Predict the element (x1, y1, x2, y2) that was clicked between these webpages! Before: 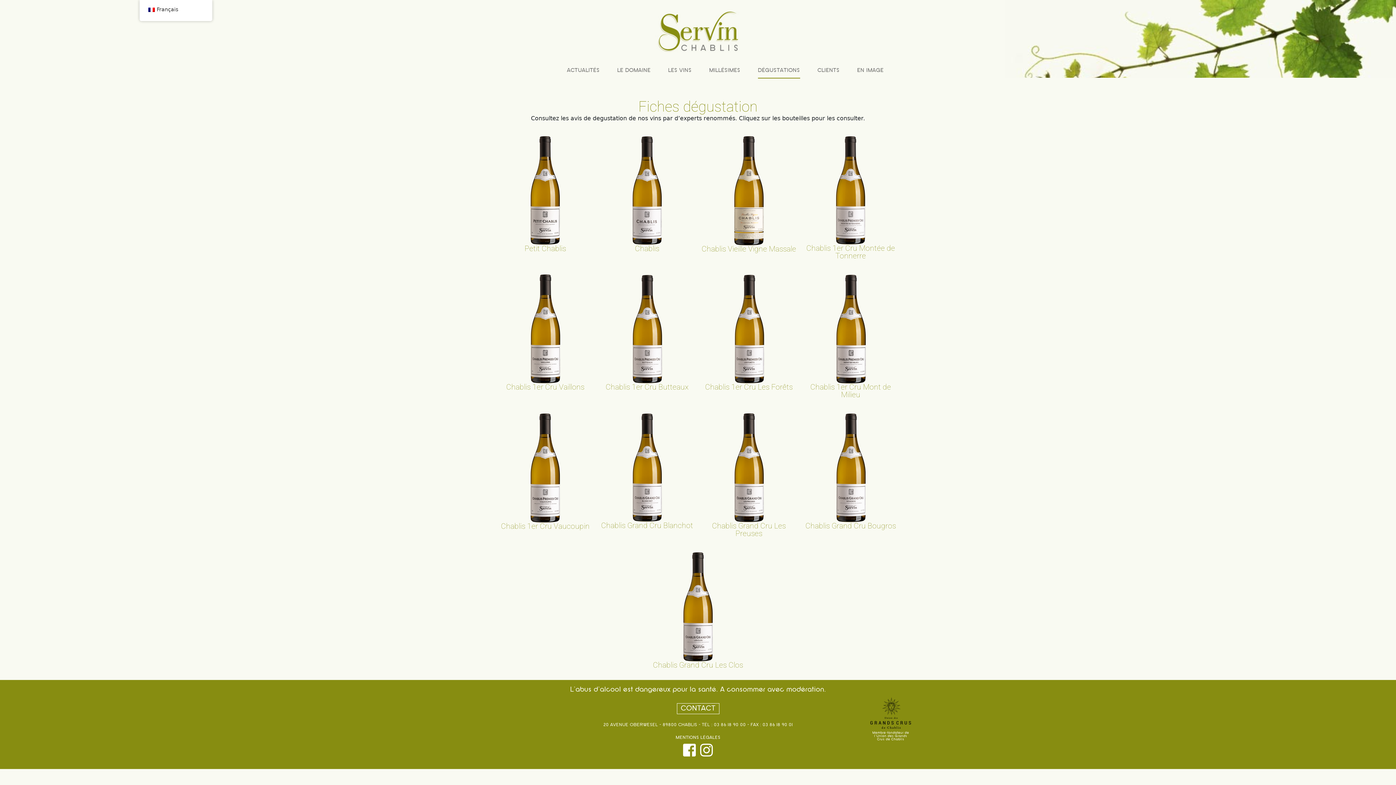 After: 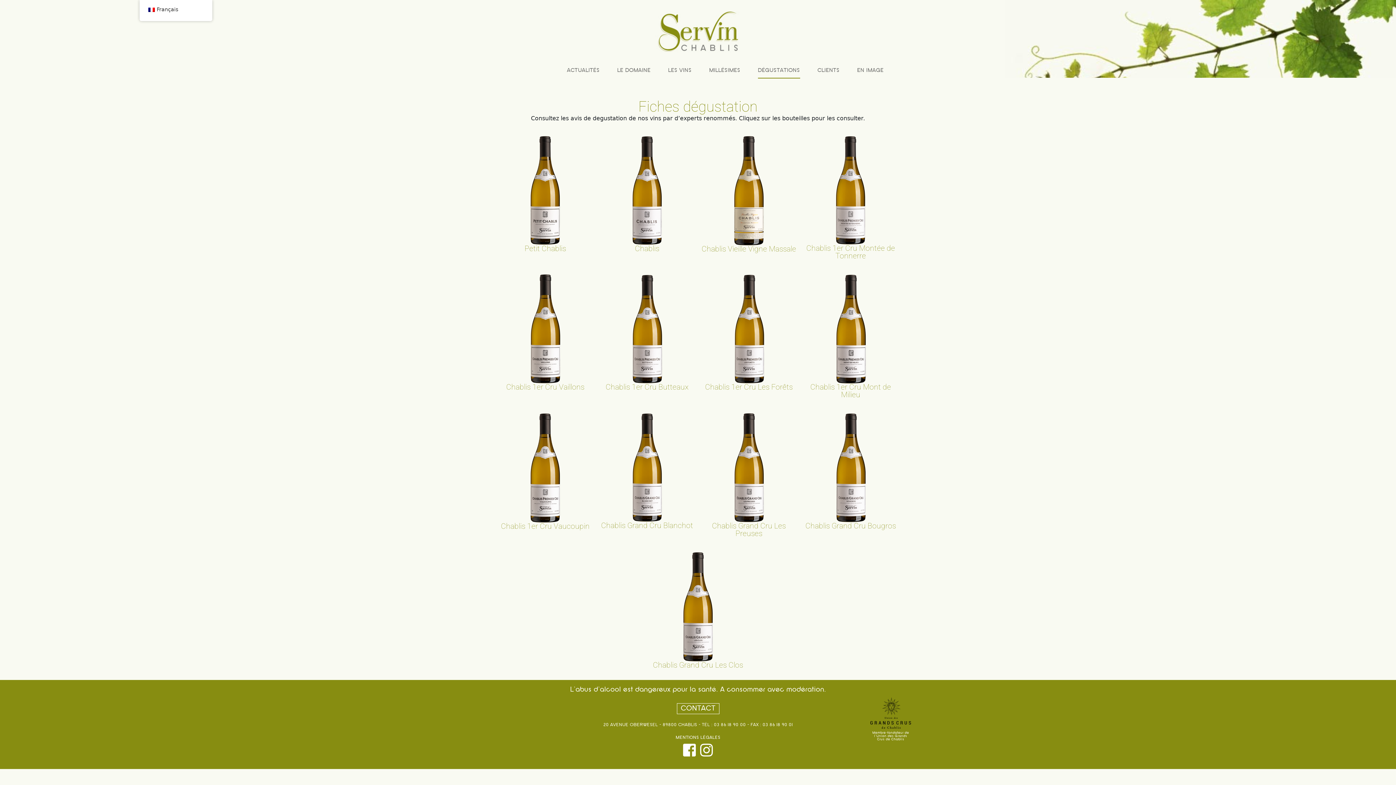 Action: bbox: (749, 66, 808, 74) label: DÉGUSTATIONS